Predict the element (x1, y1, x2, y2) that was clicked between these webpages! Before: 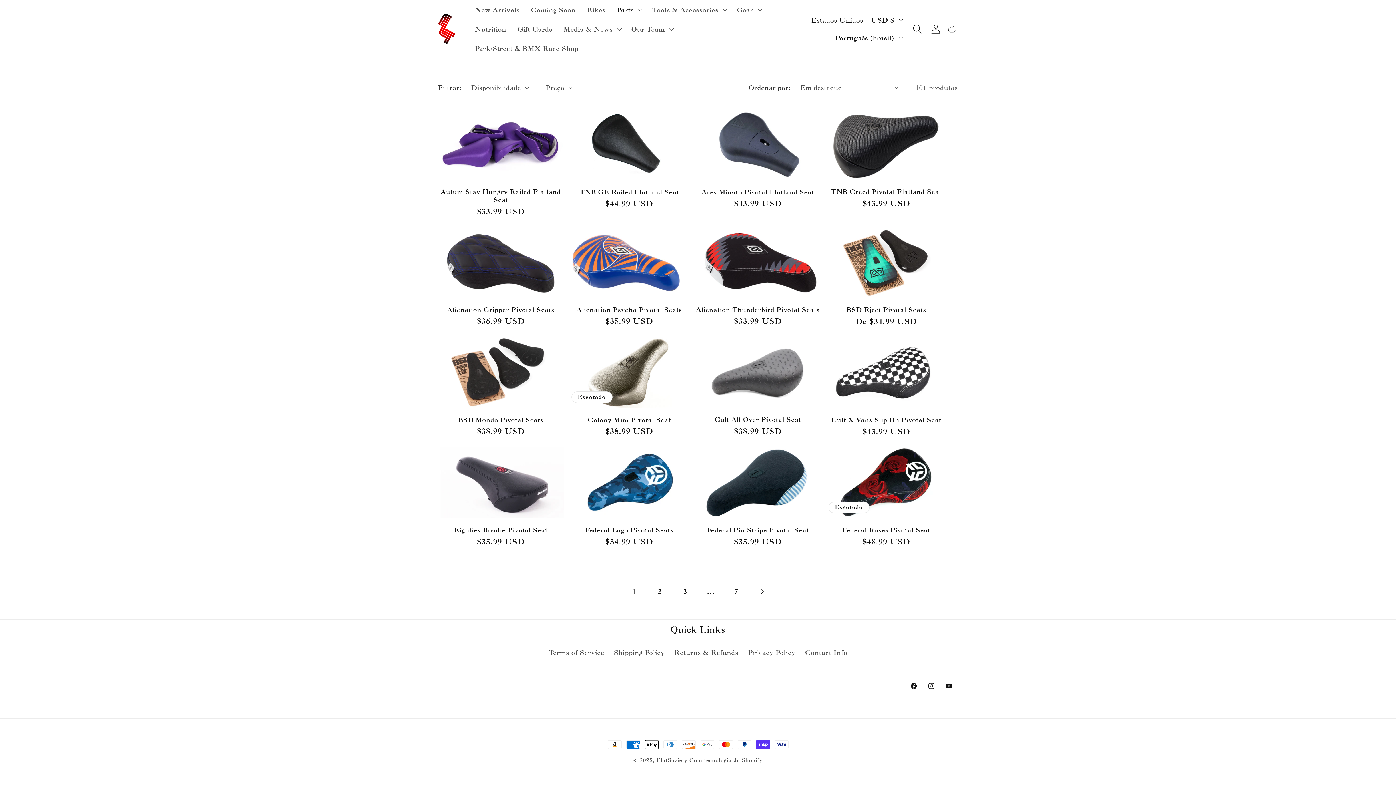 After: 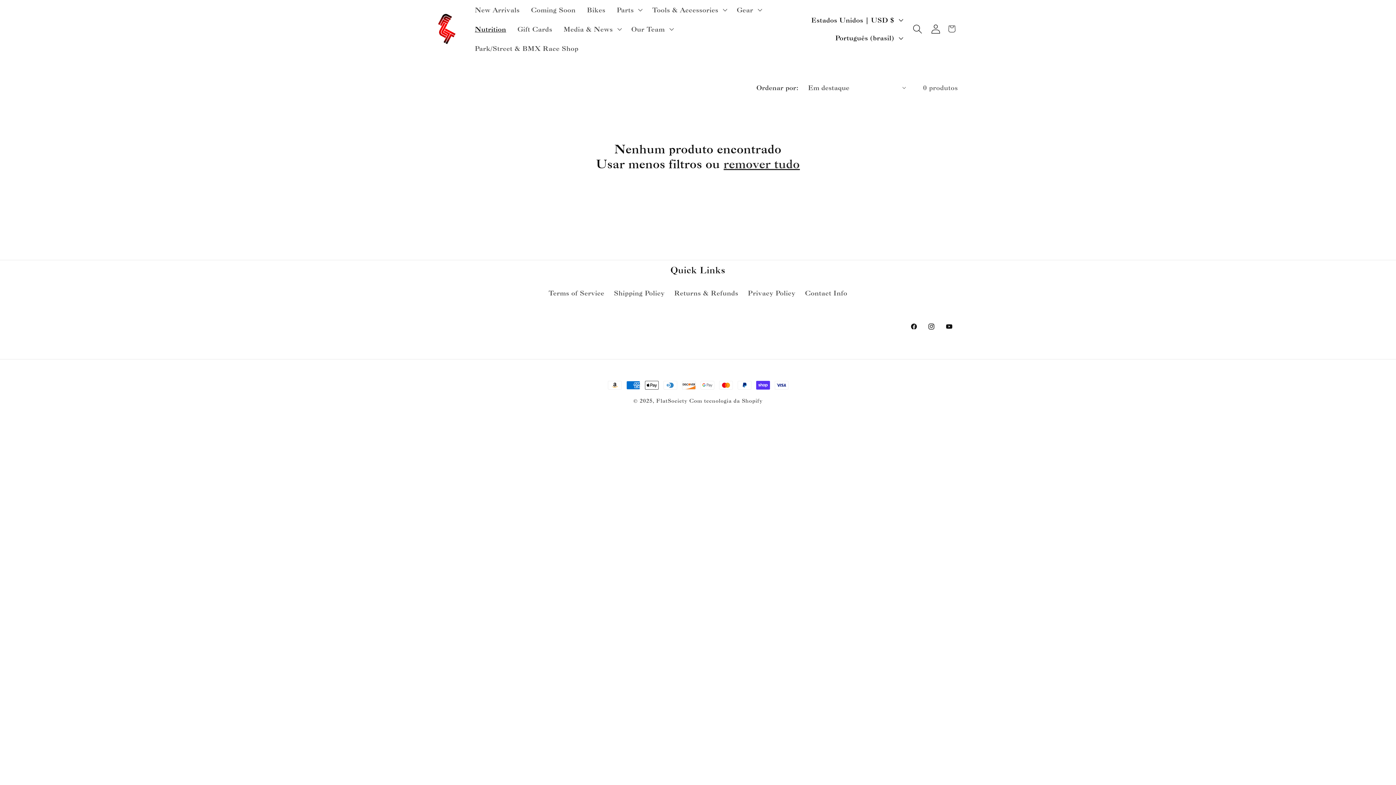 Action: label: Nutrition bbox: (469, 19, 511, 38)